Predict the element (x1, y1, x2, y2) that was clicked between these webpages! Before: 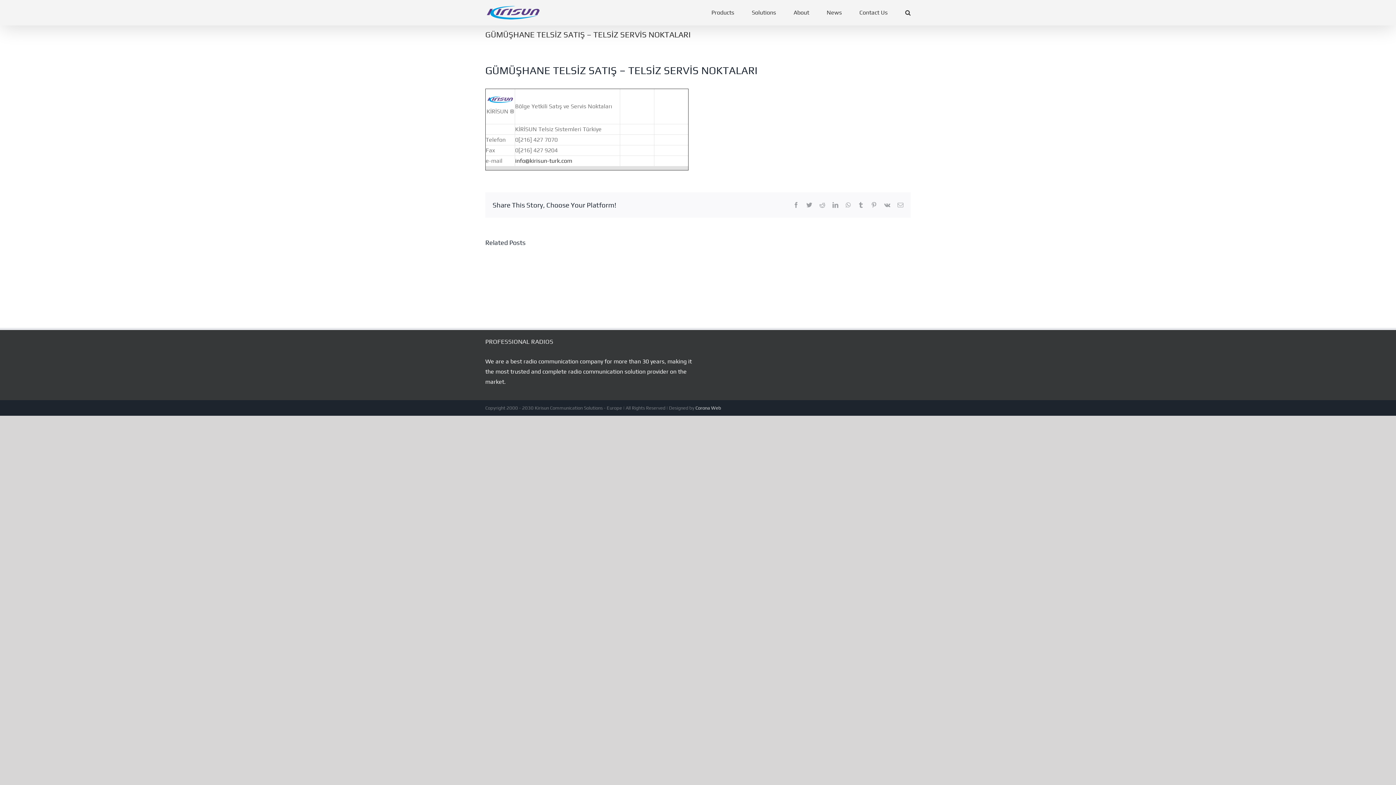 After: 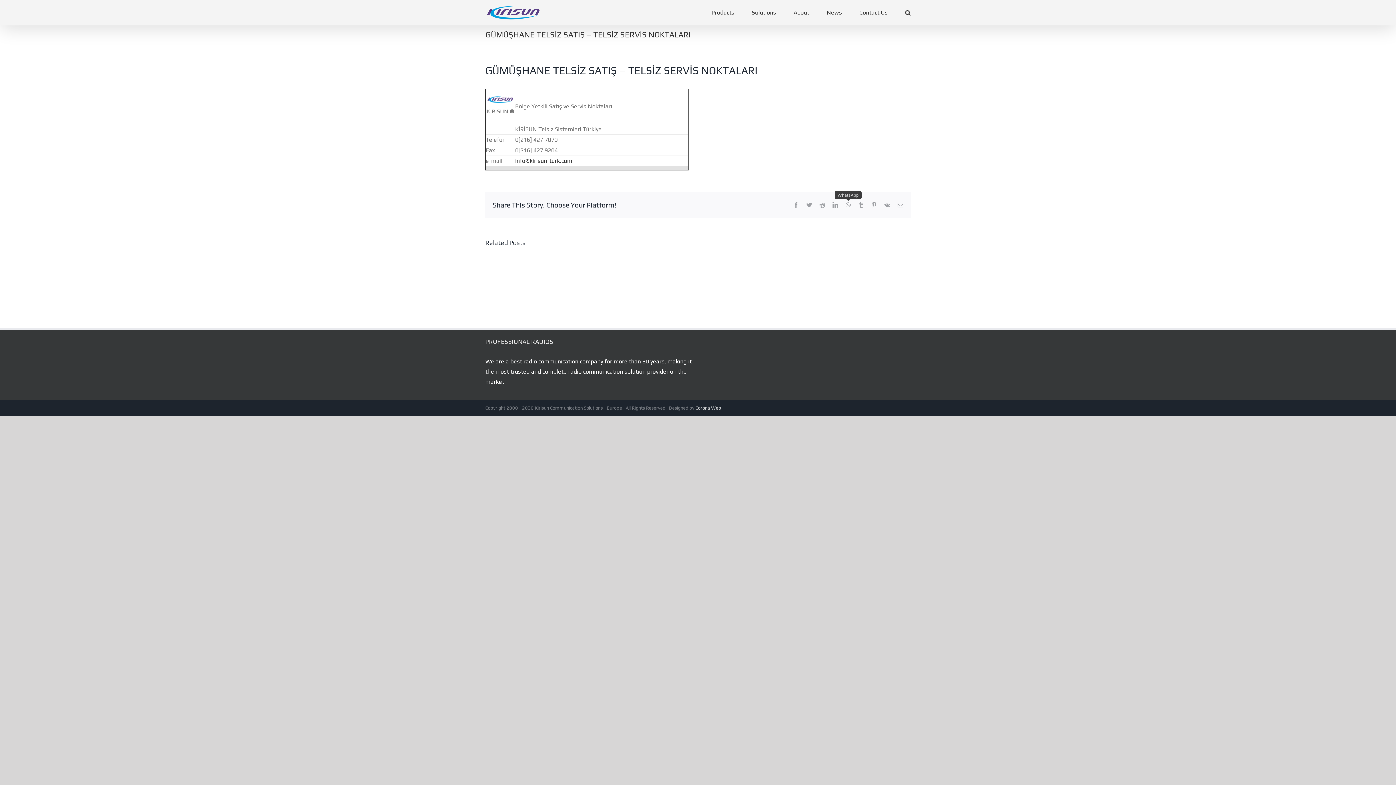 Action: label: WhatsApp bbox: (845, 202, 850, 207)